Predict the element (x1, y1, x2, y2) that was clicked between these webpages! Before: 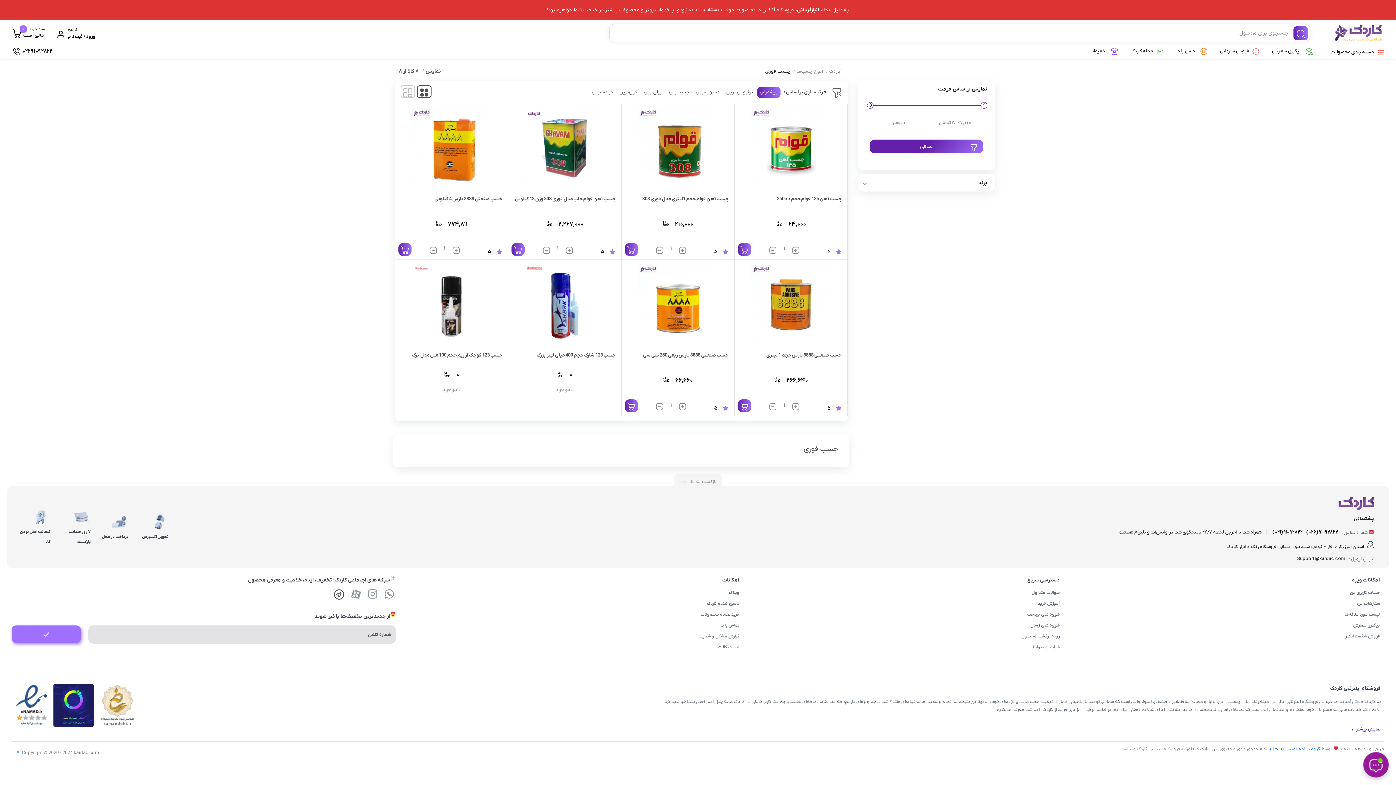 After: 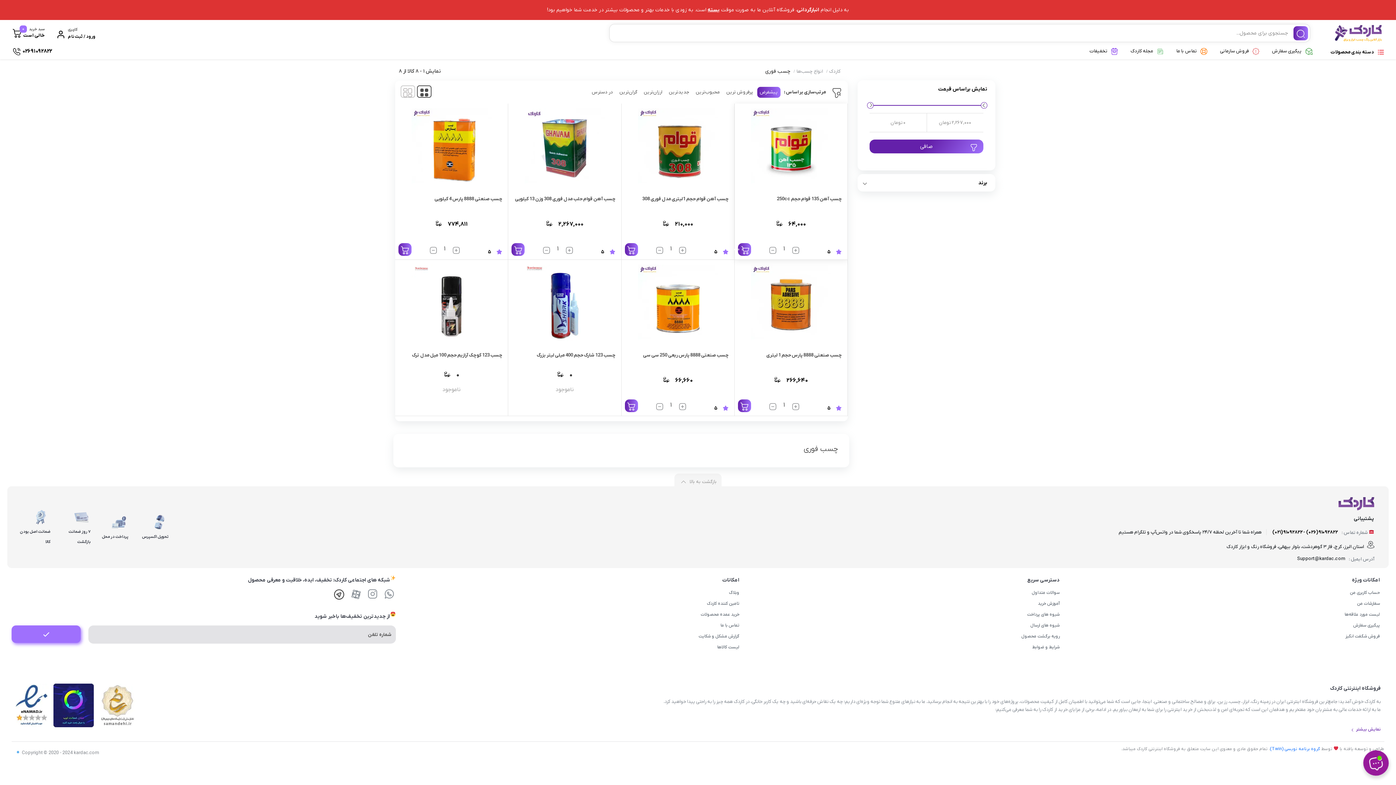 Action: bbox: (738, 243, 751, 256) label: افزودن به سبد خرید: "چسب آهن 135 قوام حجم 250cc"